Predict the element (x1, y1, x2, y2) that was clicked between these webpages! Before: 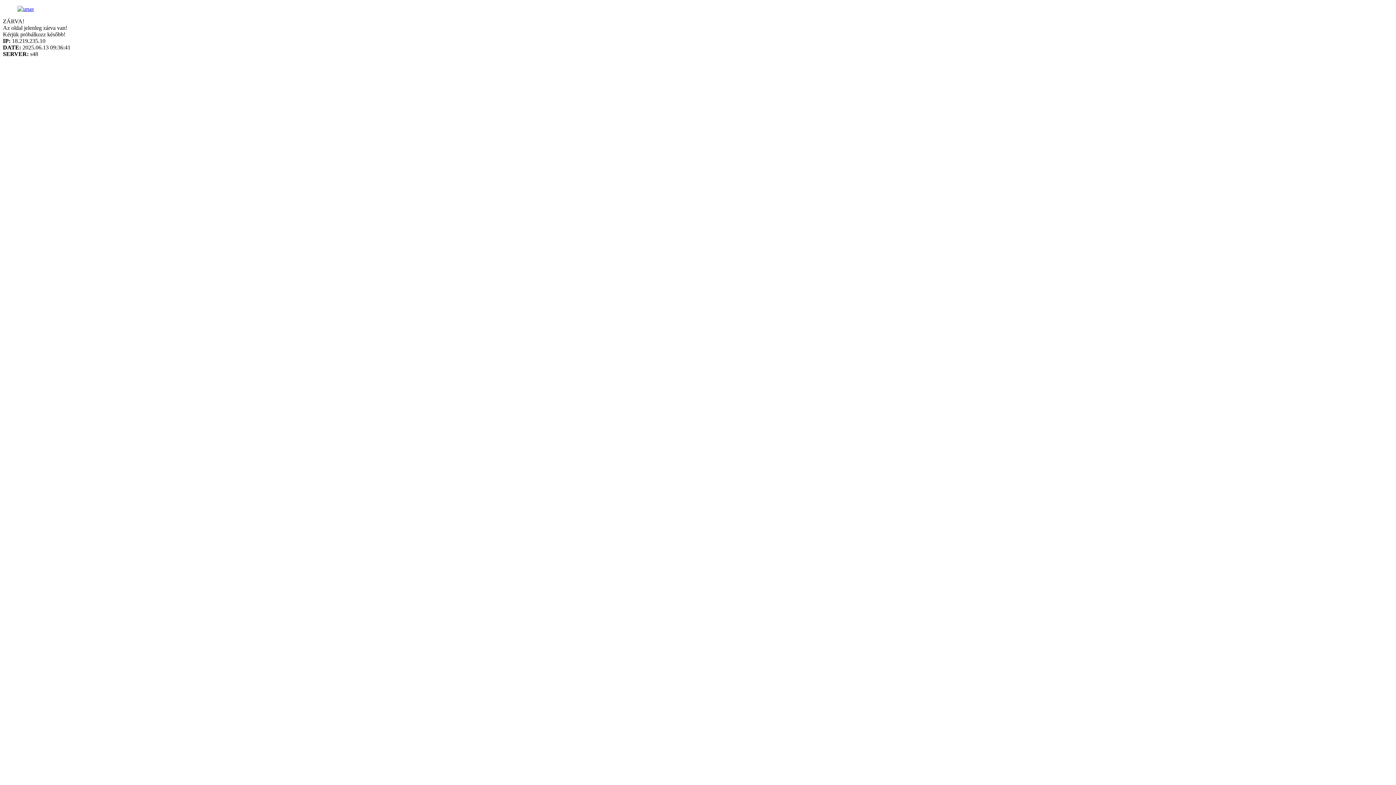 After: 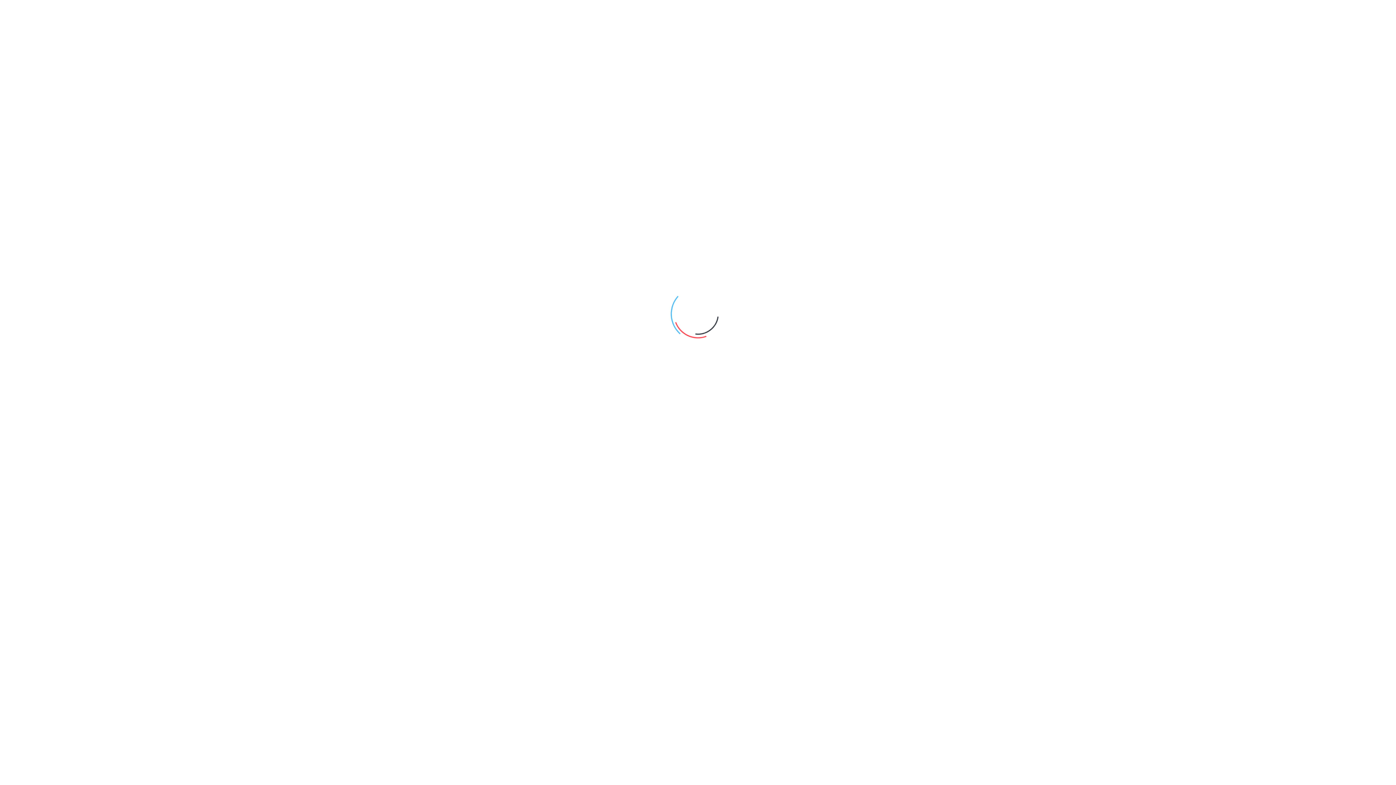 Action: bbox: (17, 5, 33, 12)